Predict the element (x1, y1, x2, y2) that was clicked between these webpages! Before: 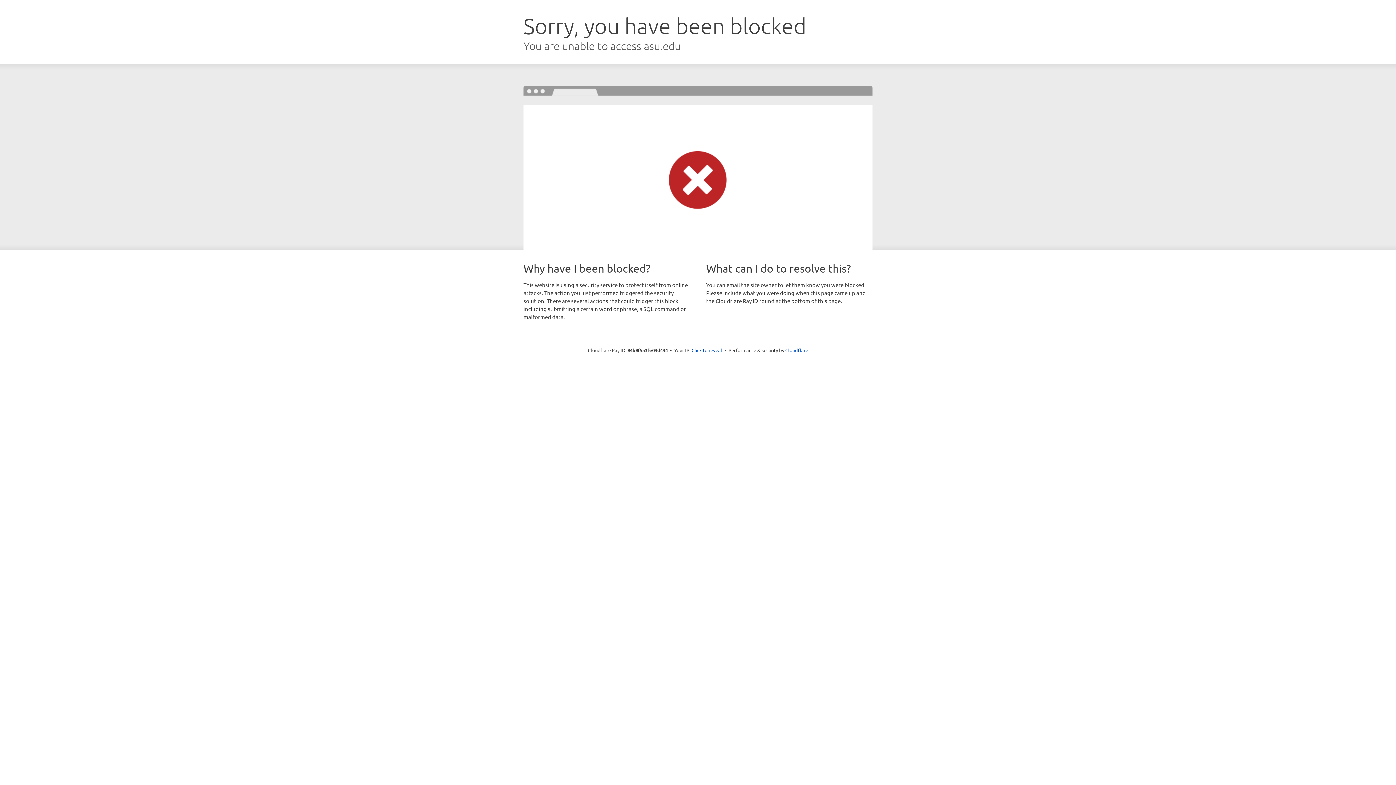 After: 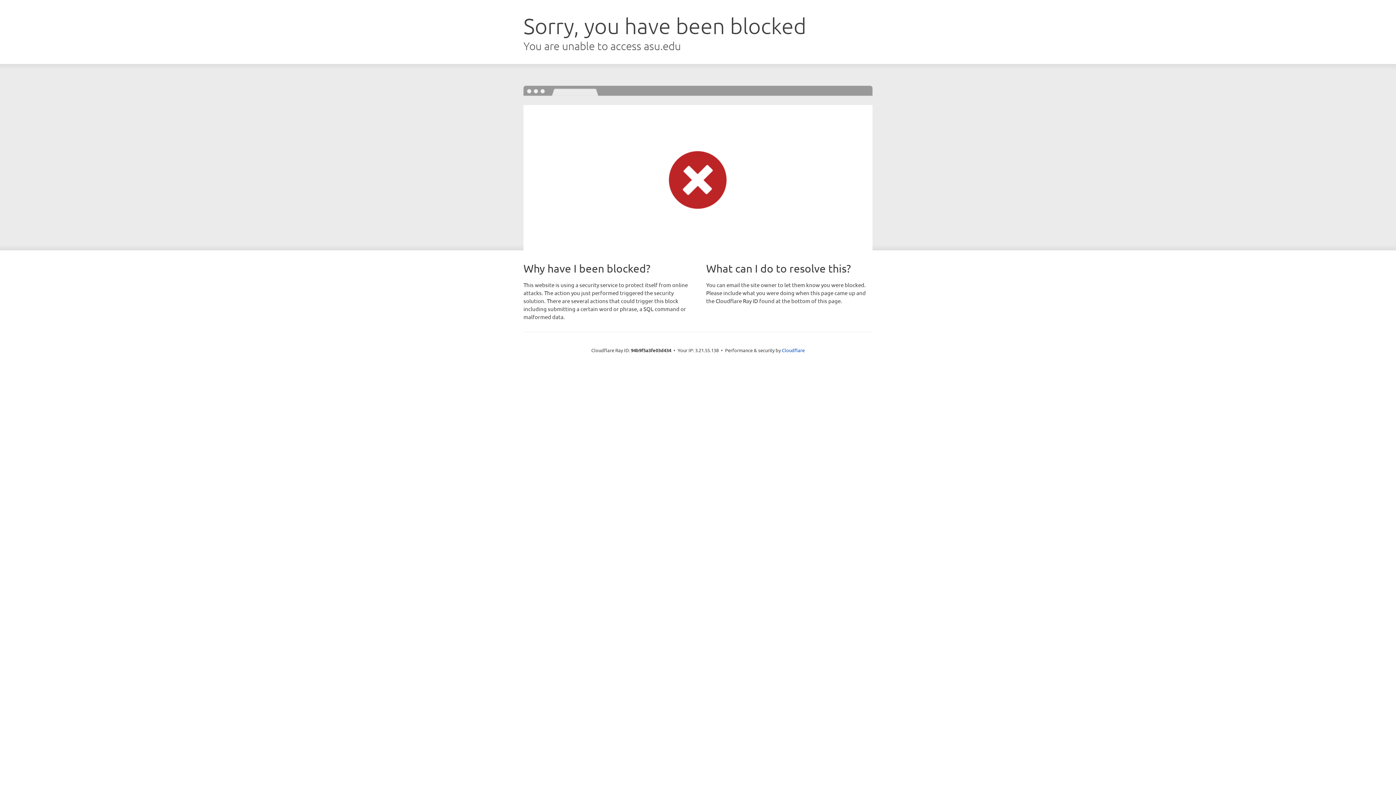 Action: label: Click to reveal bbox: (691, 346, 722, 353)